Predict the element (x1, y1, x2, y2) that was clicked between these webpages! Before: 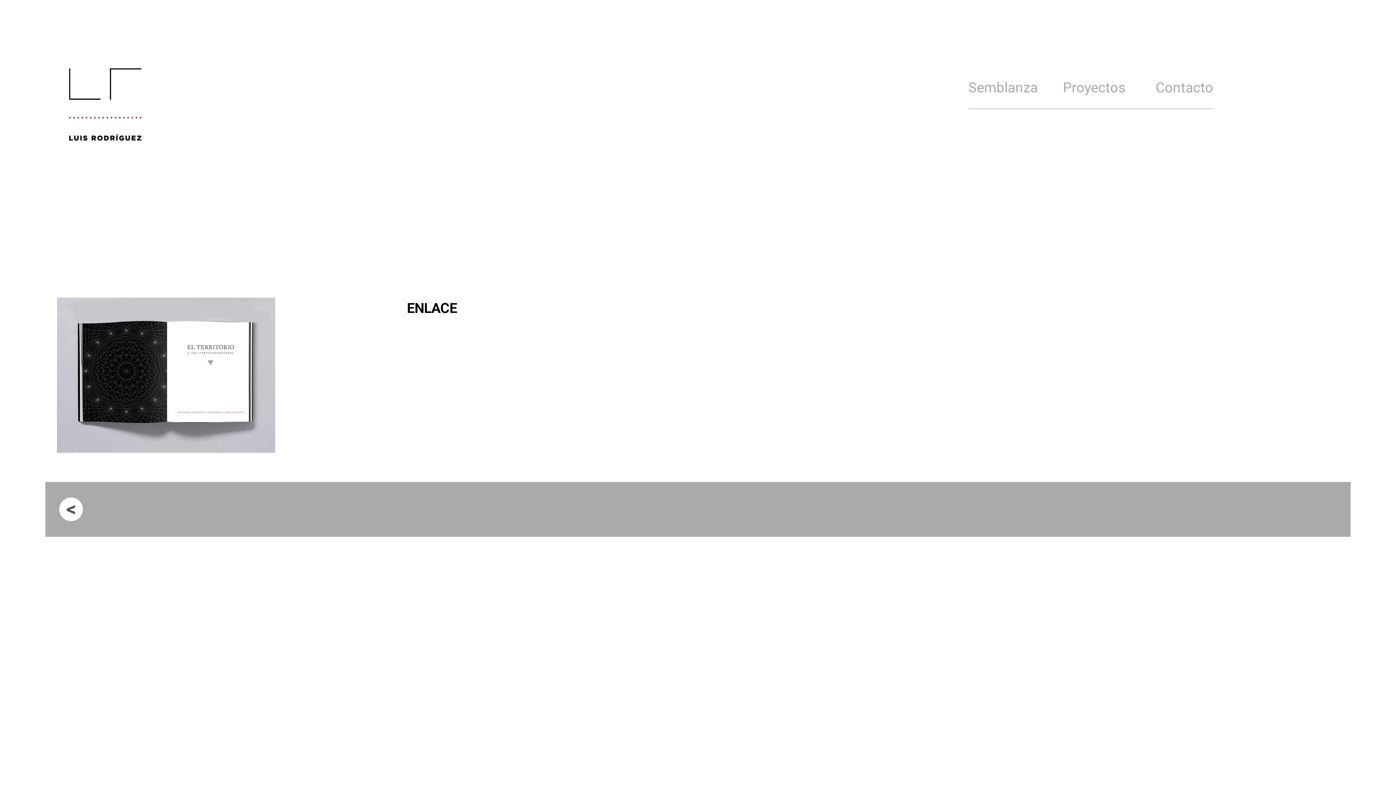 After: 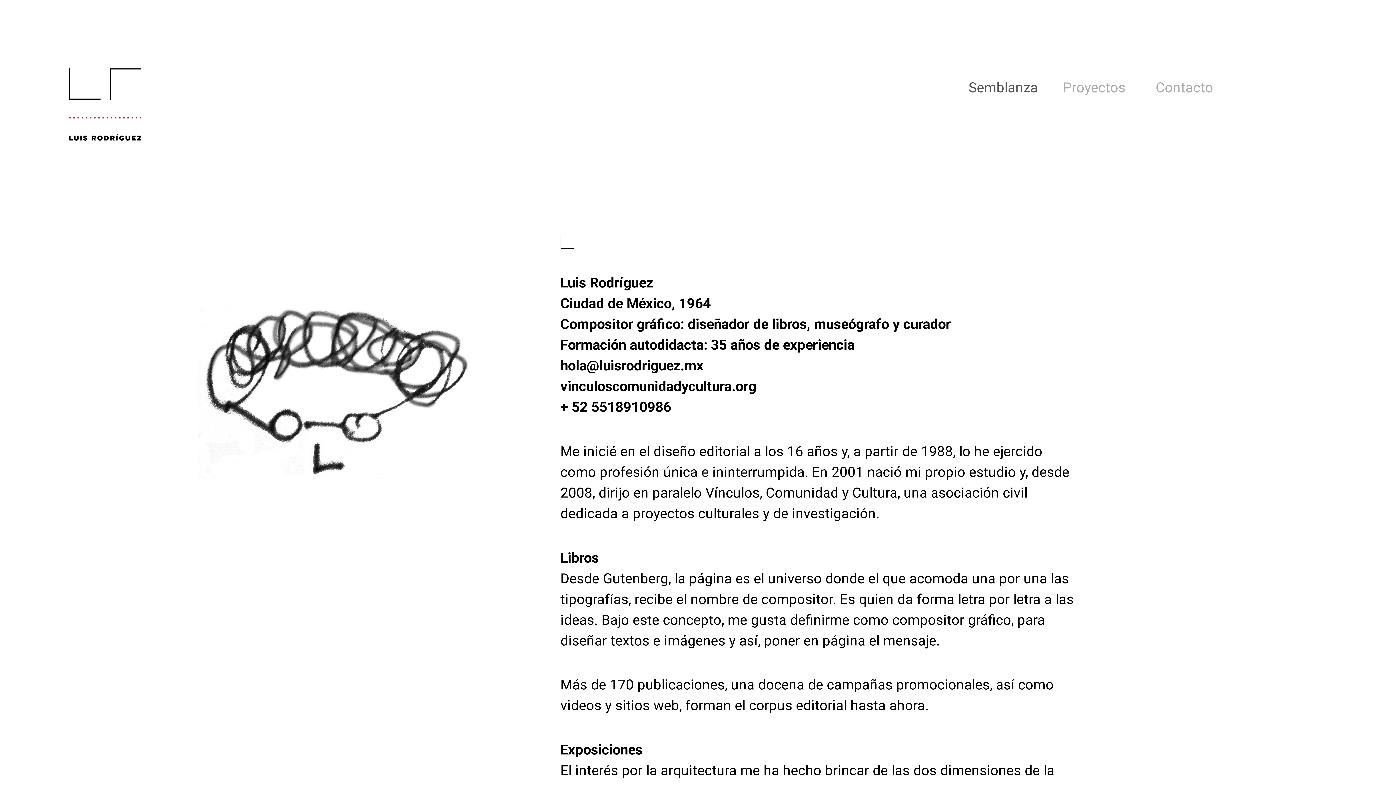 Action: label: Semblanza bbox: (968, 79, 1038, 95)